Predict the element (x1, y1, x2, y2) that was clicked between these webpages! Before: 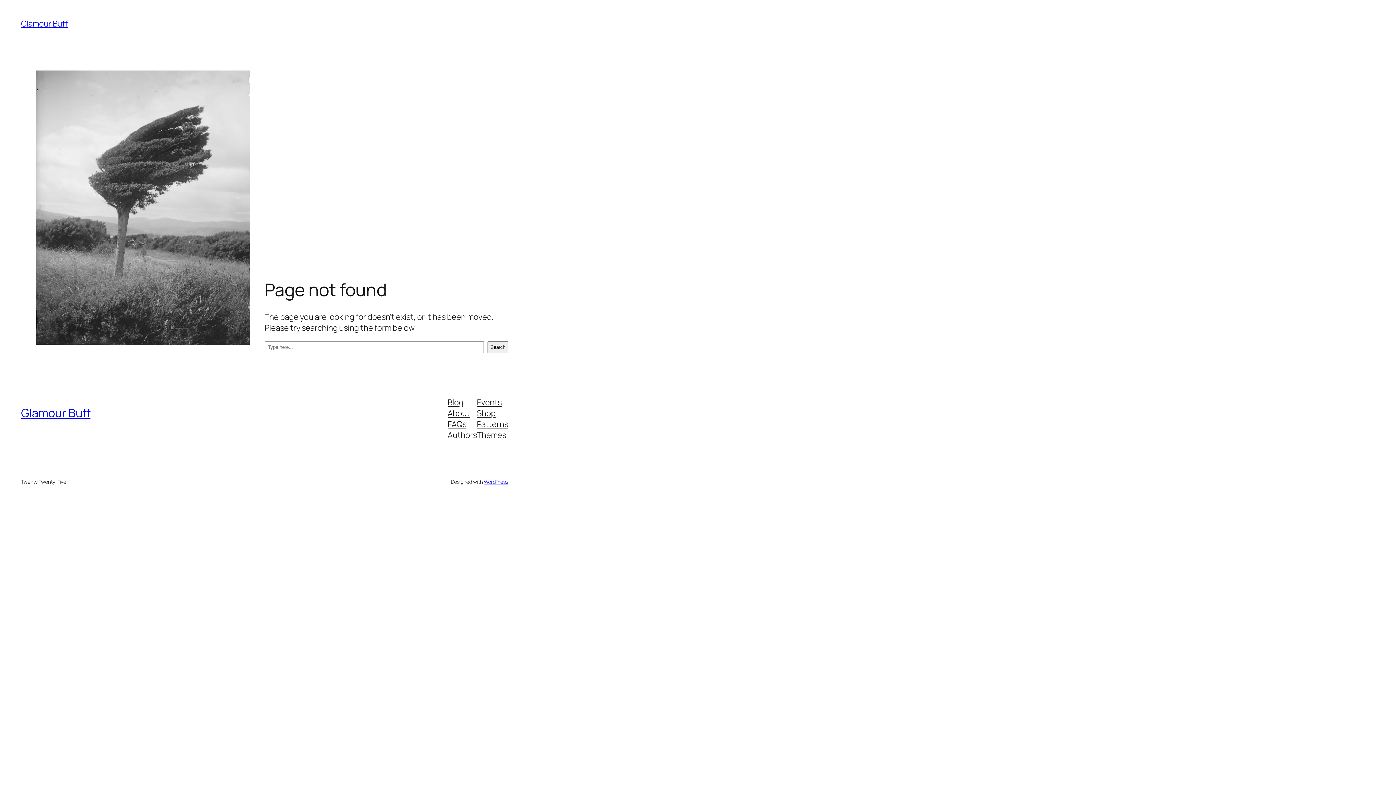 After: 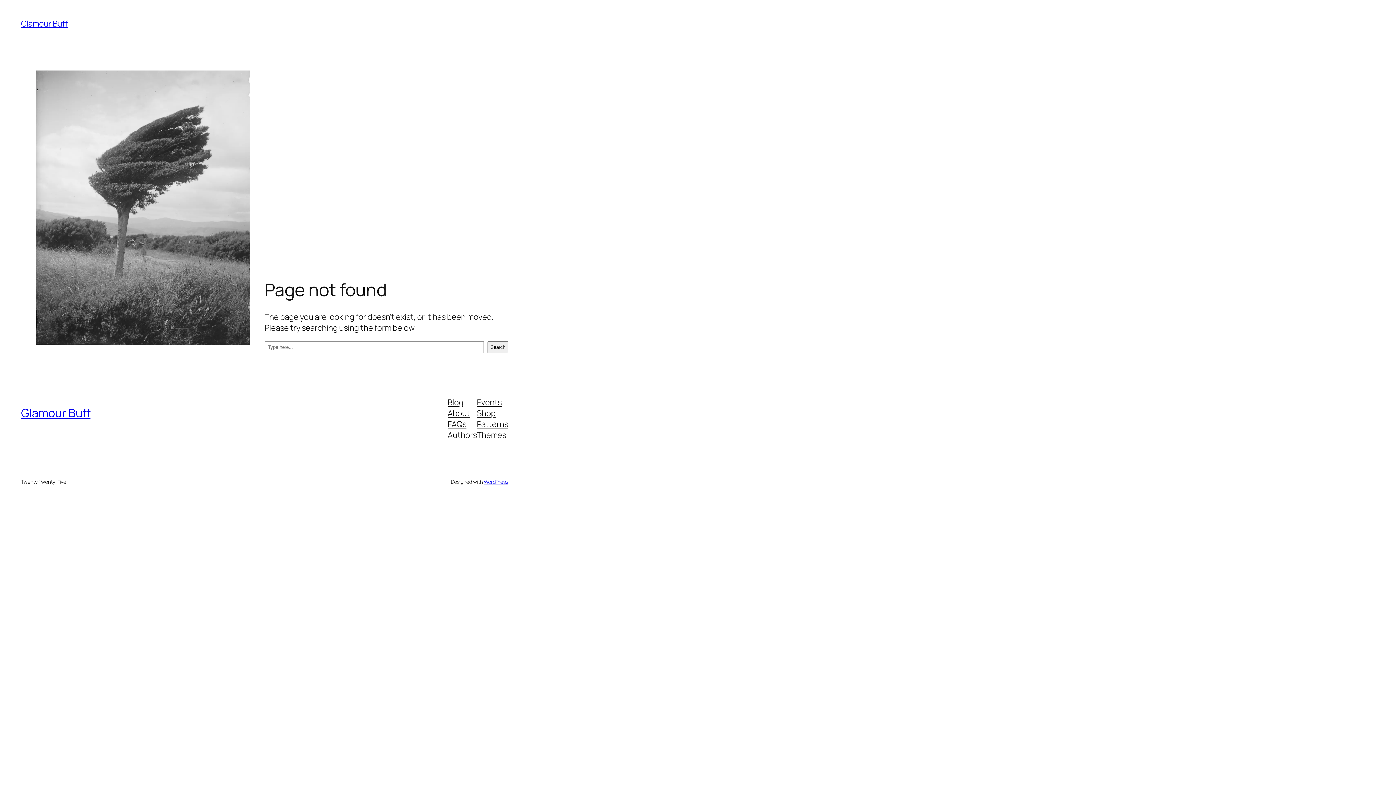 Action: bbox: (477, 407, 495, 418) label: Shop